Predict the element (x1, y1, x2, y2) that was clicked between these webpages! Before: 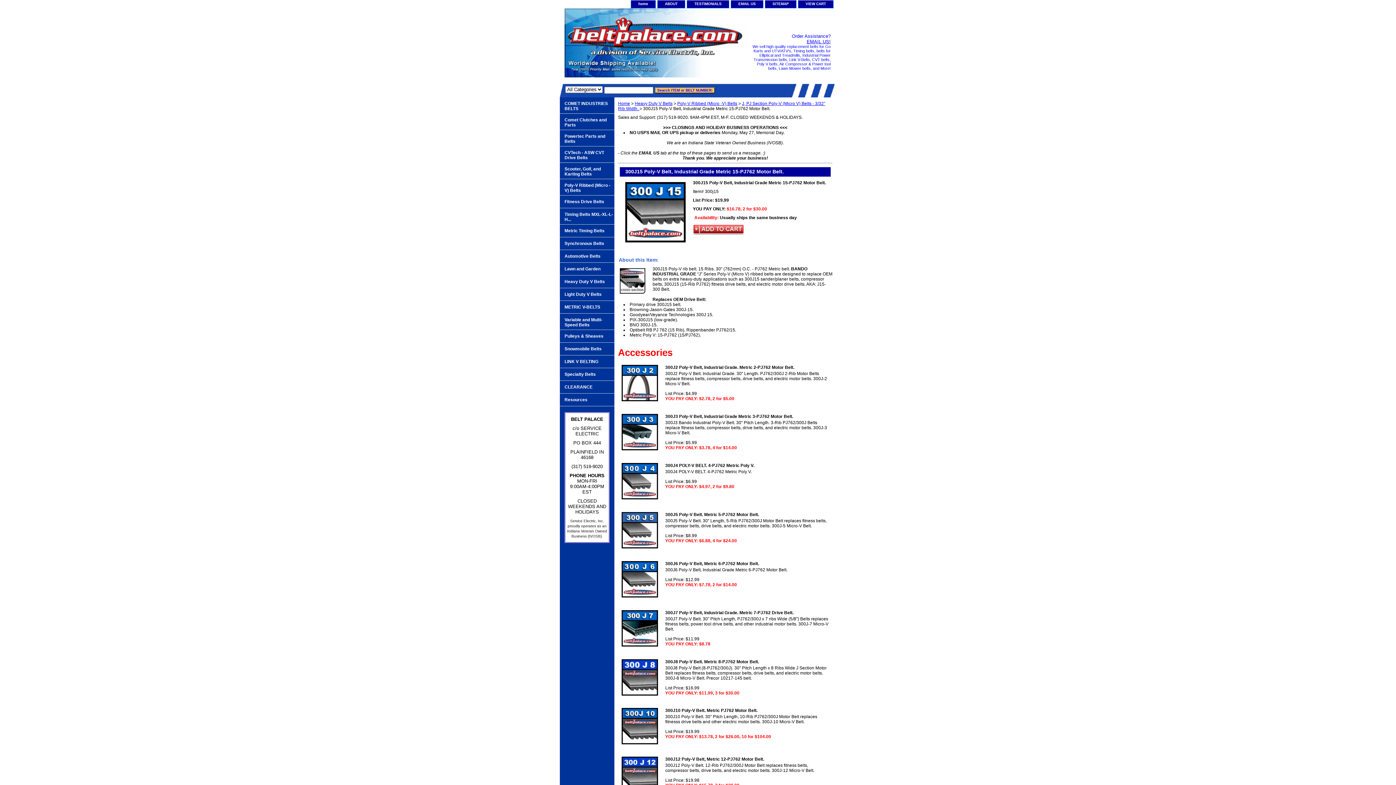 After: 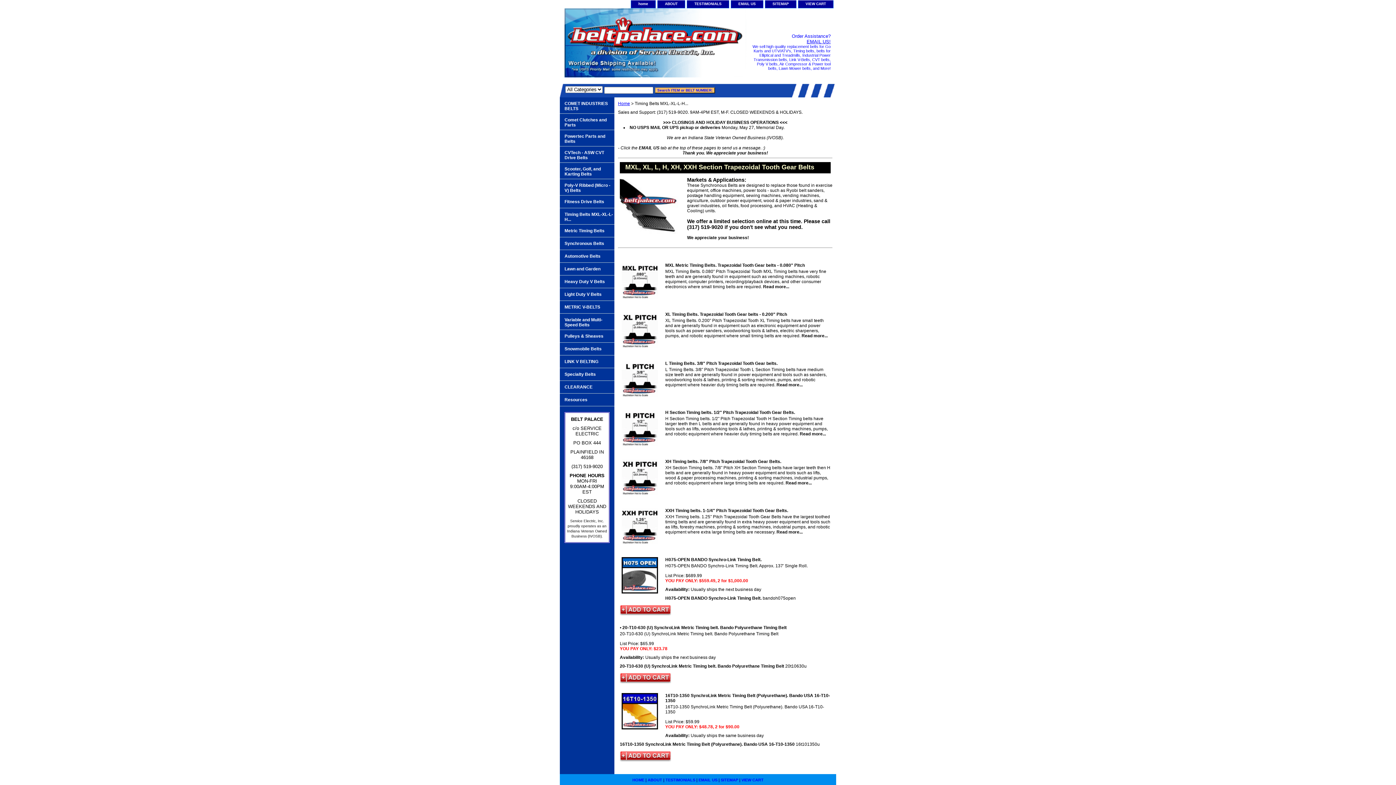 Action: bbox: (560, 208, 614, 224) label: Timing Belts MXL-XL-L-H...